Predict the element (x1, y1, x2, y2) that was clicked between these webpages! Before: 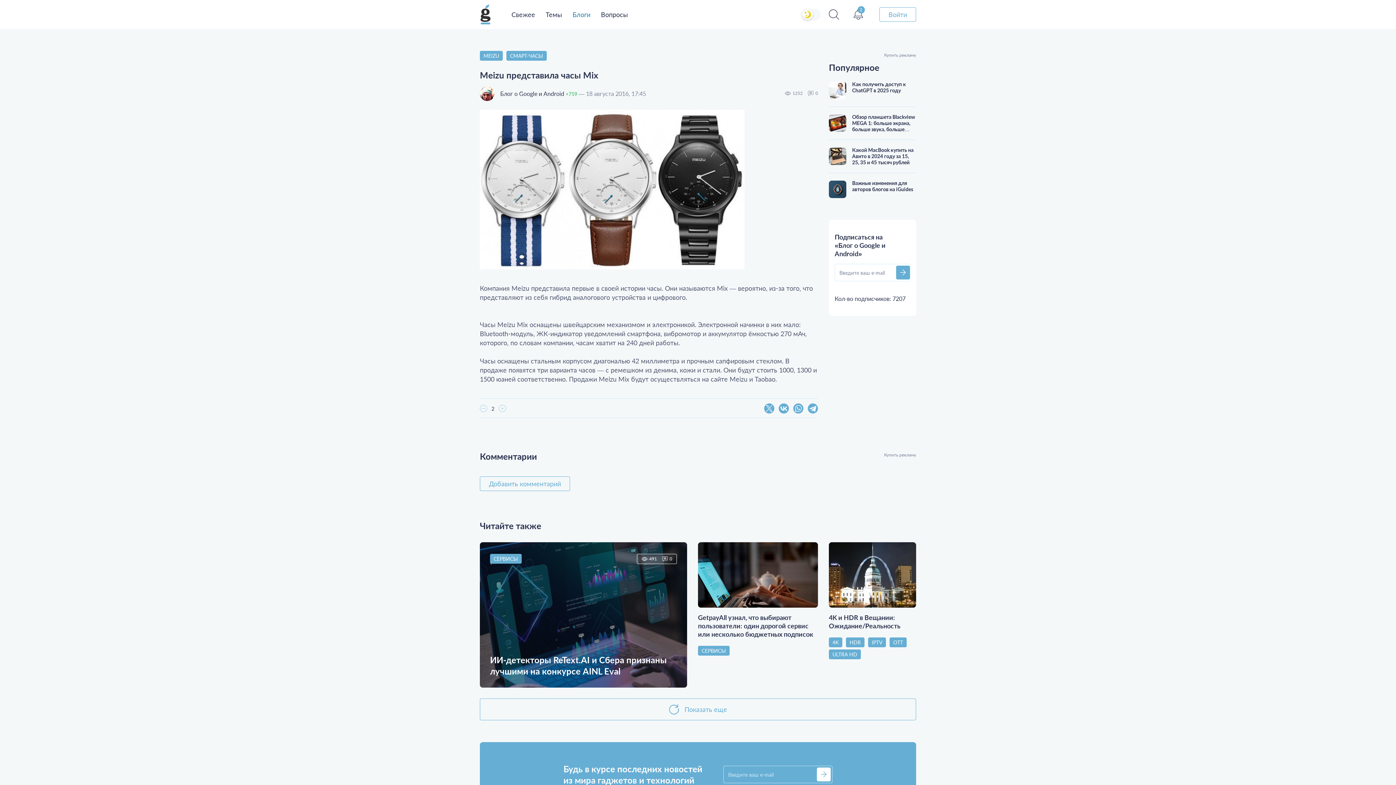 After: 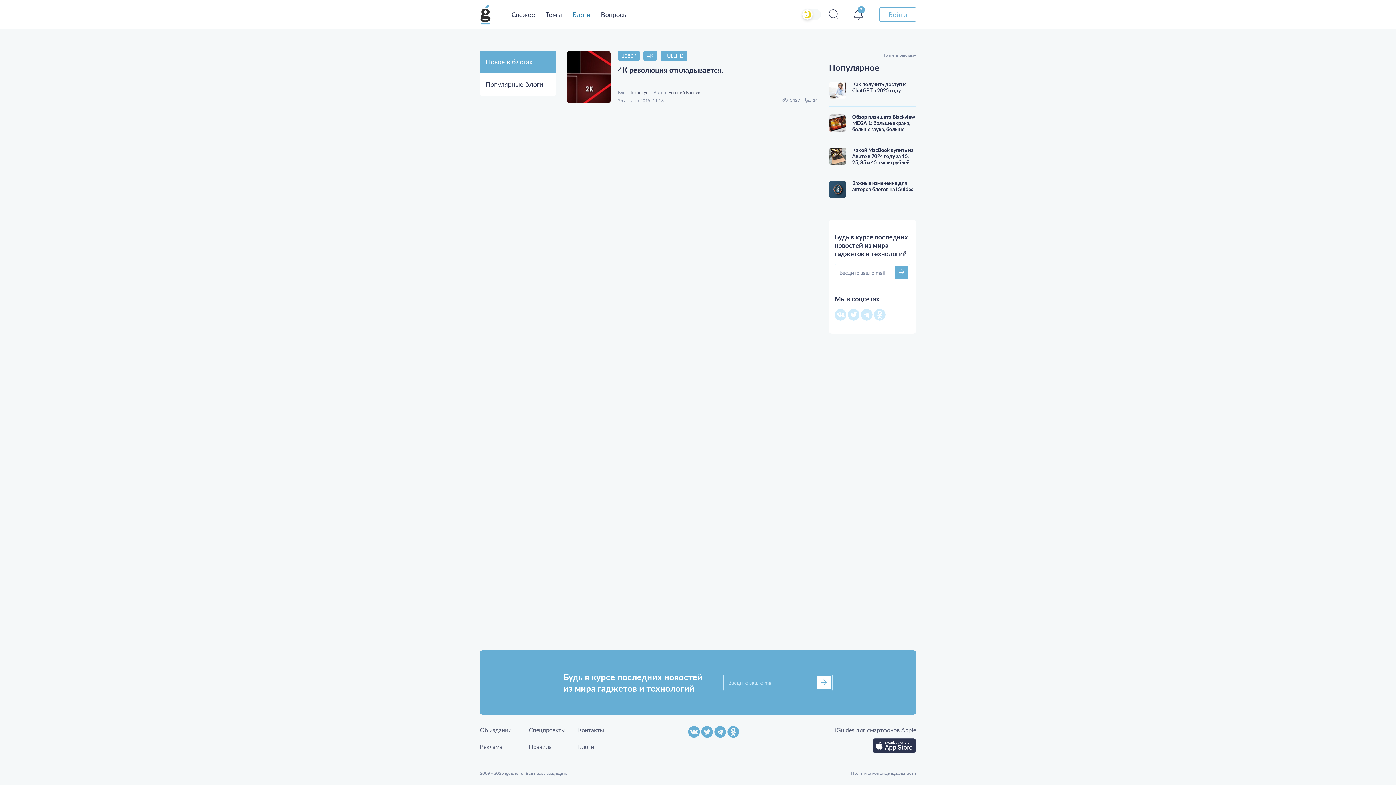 Action: bbox: (829, 637, 842, 647) label: 4K